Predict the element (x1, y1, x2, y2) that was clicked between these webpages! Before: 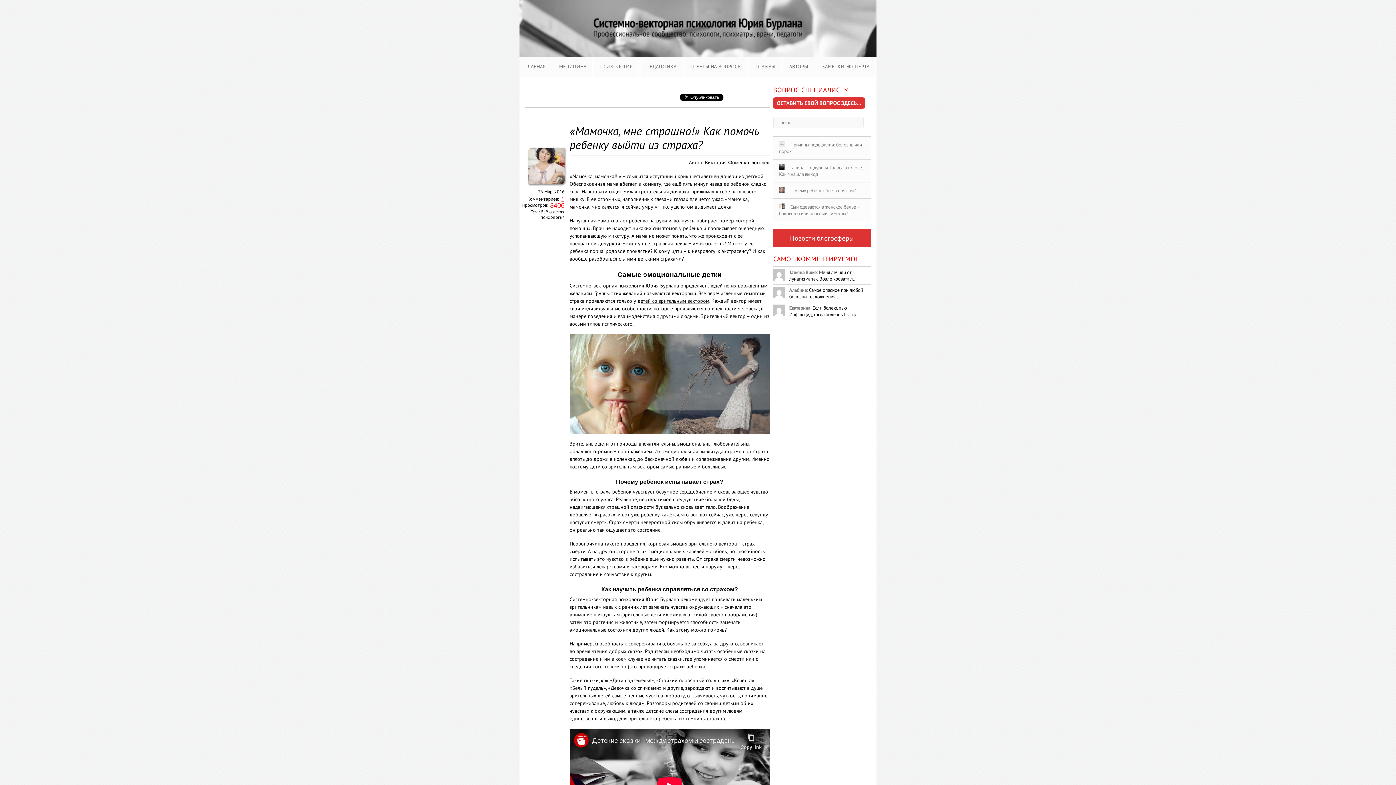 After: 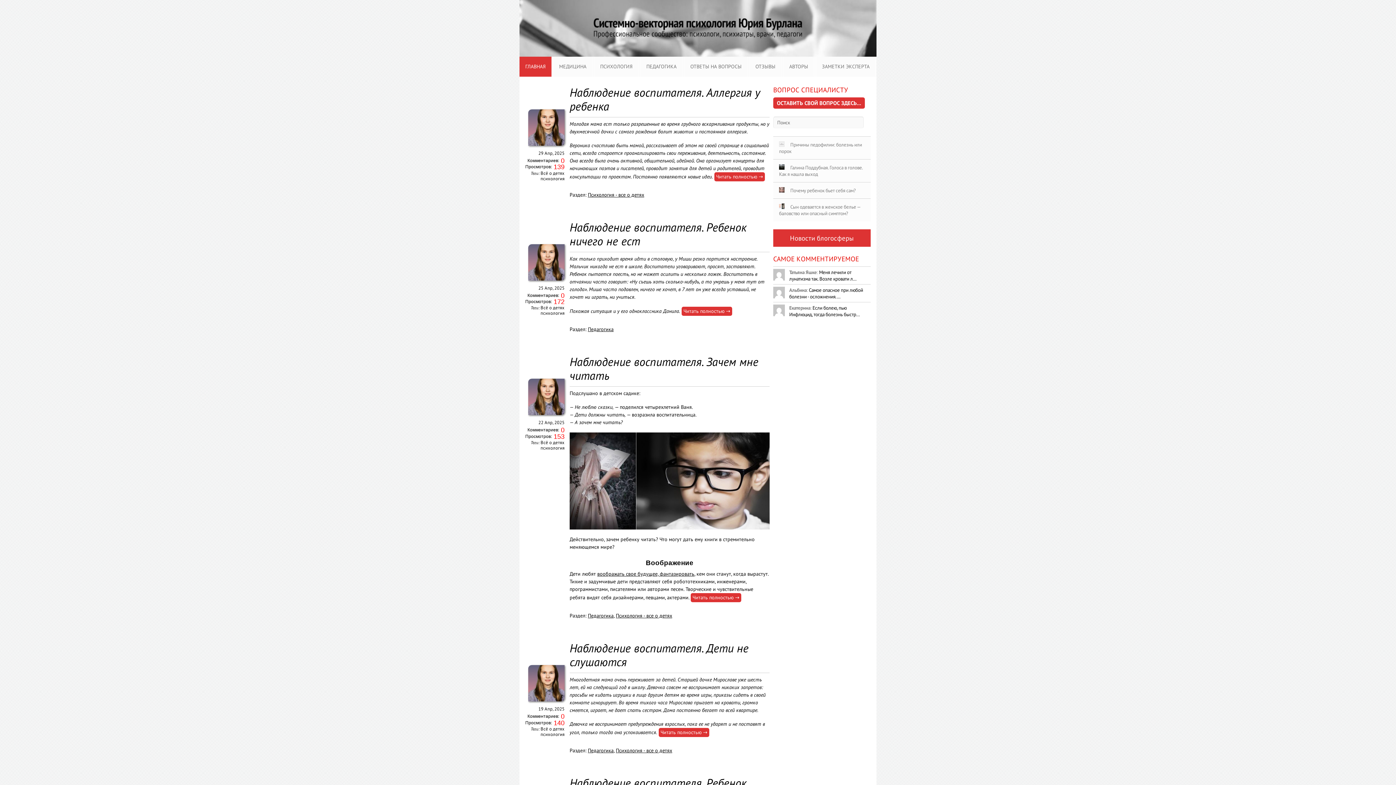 Action: bbox: (519, 0, 876, 56)